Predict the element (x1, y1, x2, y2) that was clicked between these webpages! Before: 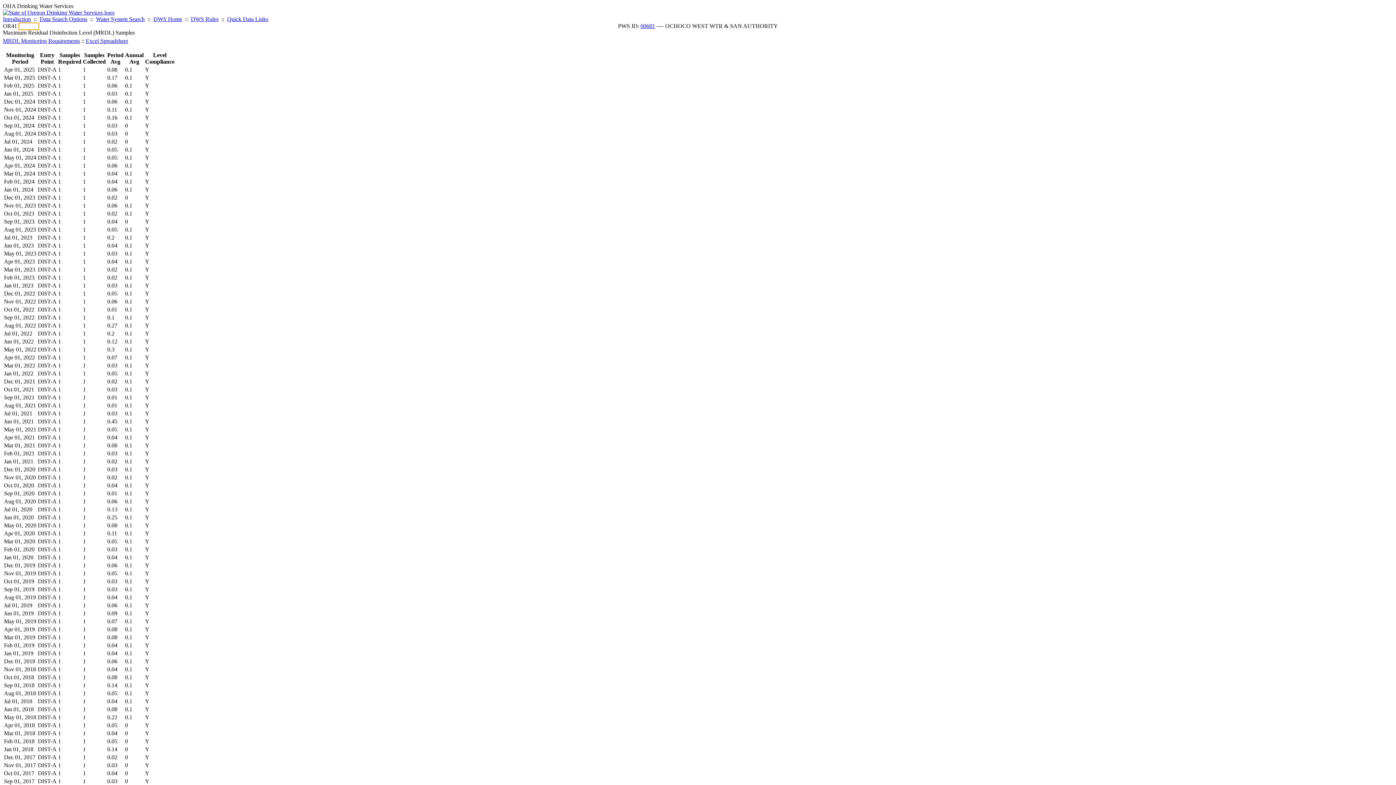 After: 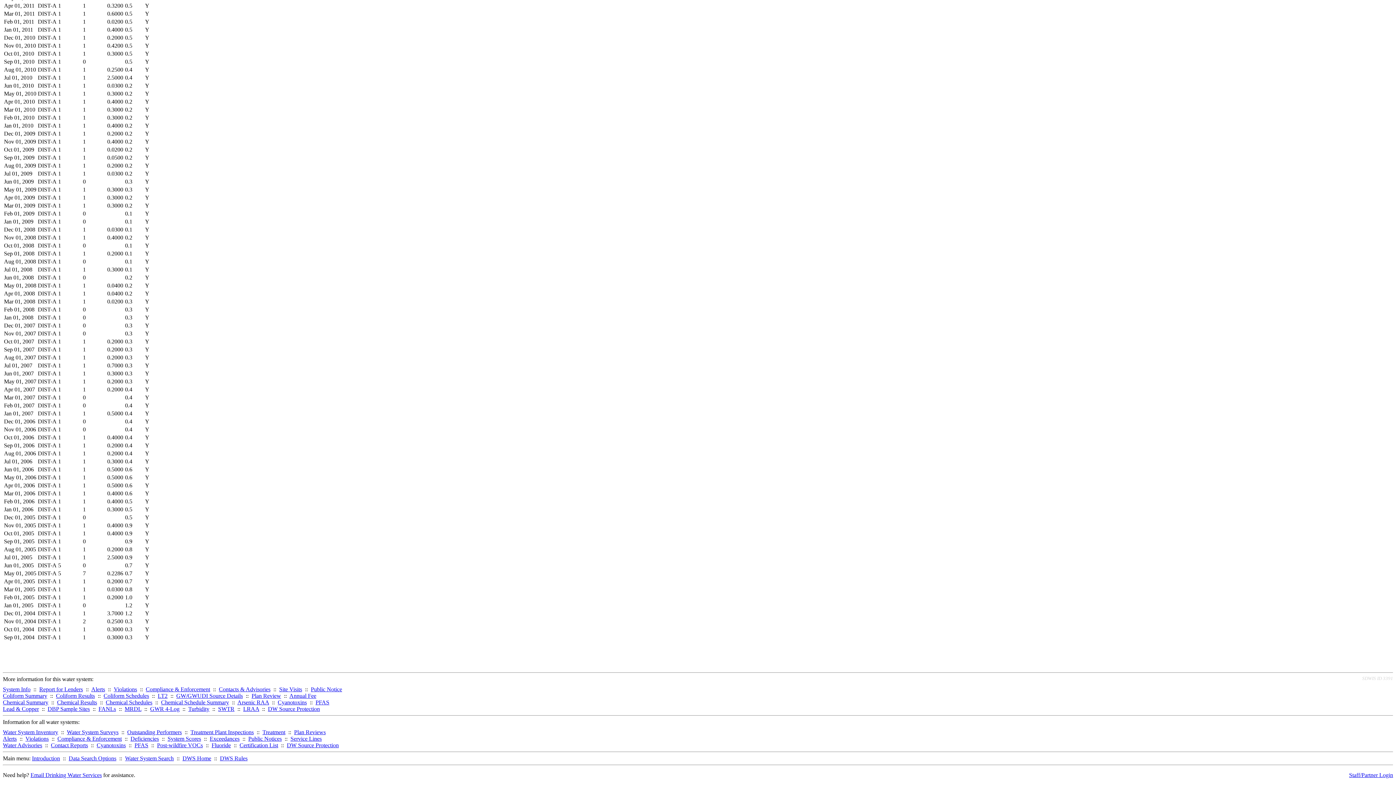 Action: label: Quick Data Links bbox: (227, 16, 268, 22)